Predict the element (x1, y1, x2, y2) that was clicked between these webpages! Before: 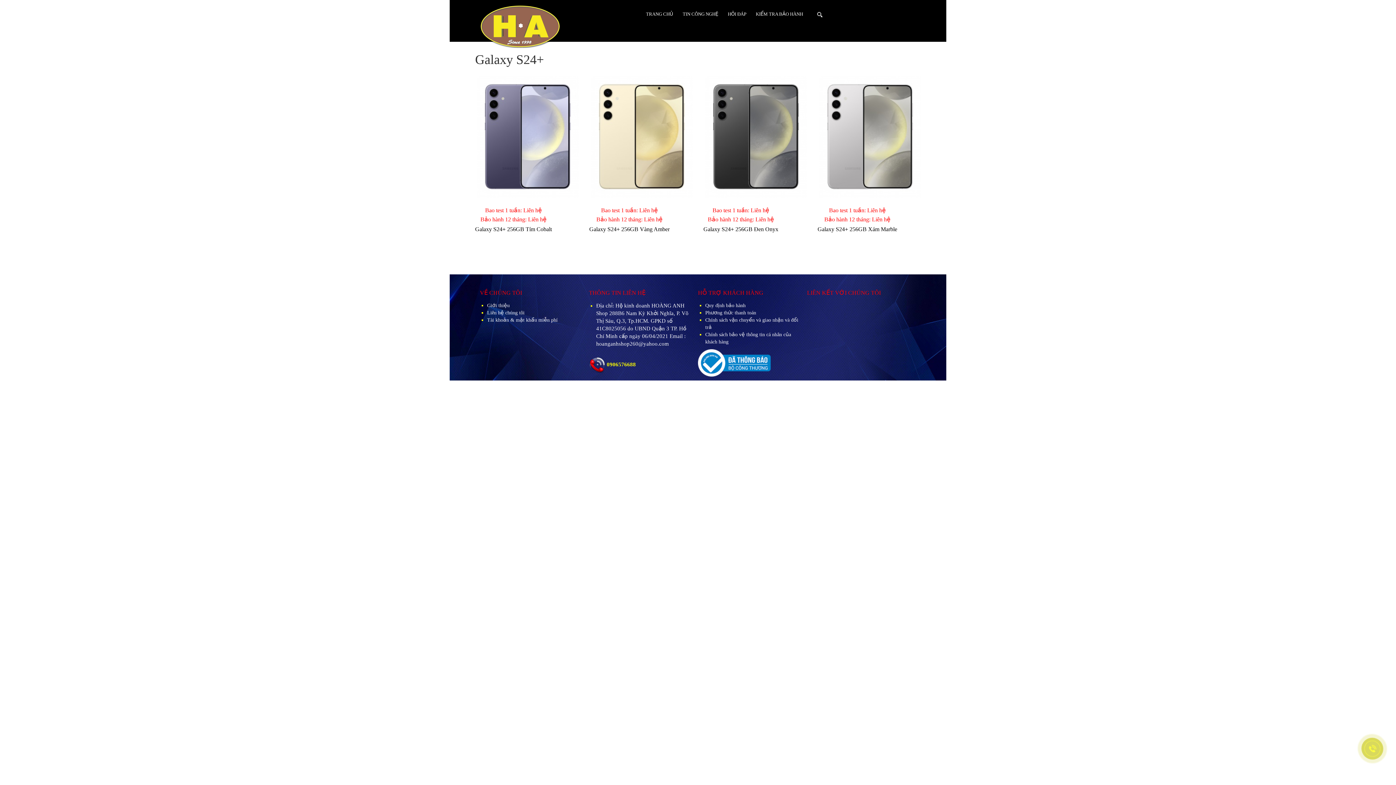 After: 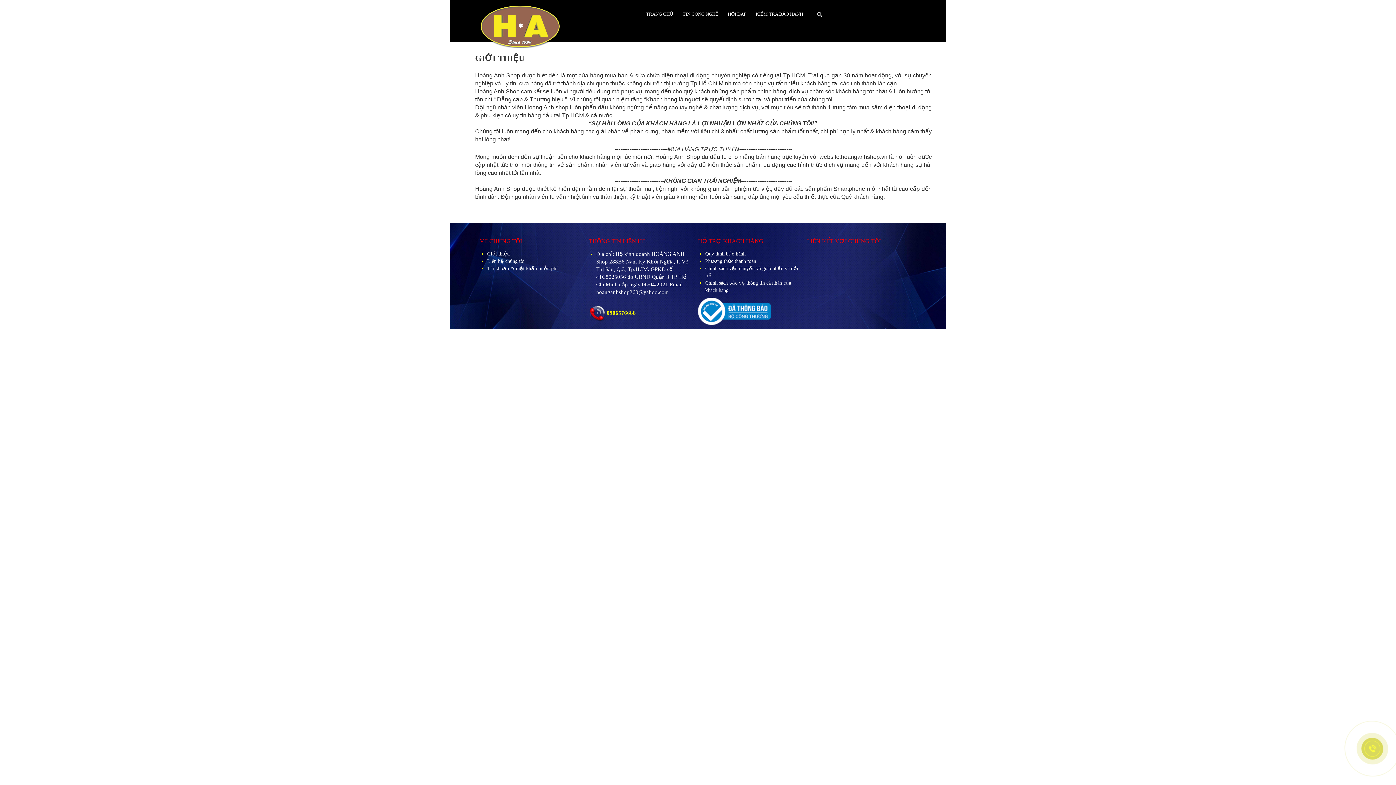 Action: bbox: (487, 302, 509, 308) label: Giới thiệu